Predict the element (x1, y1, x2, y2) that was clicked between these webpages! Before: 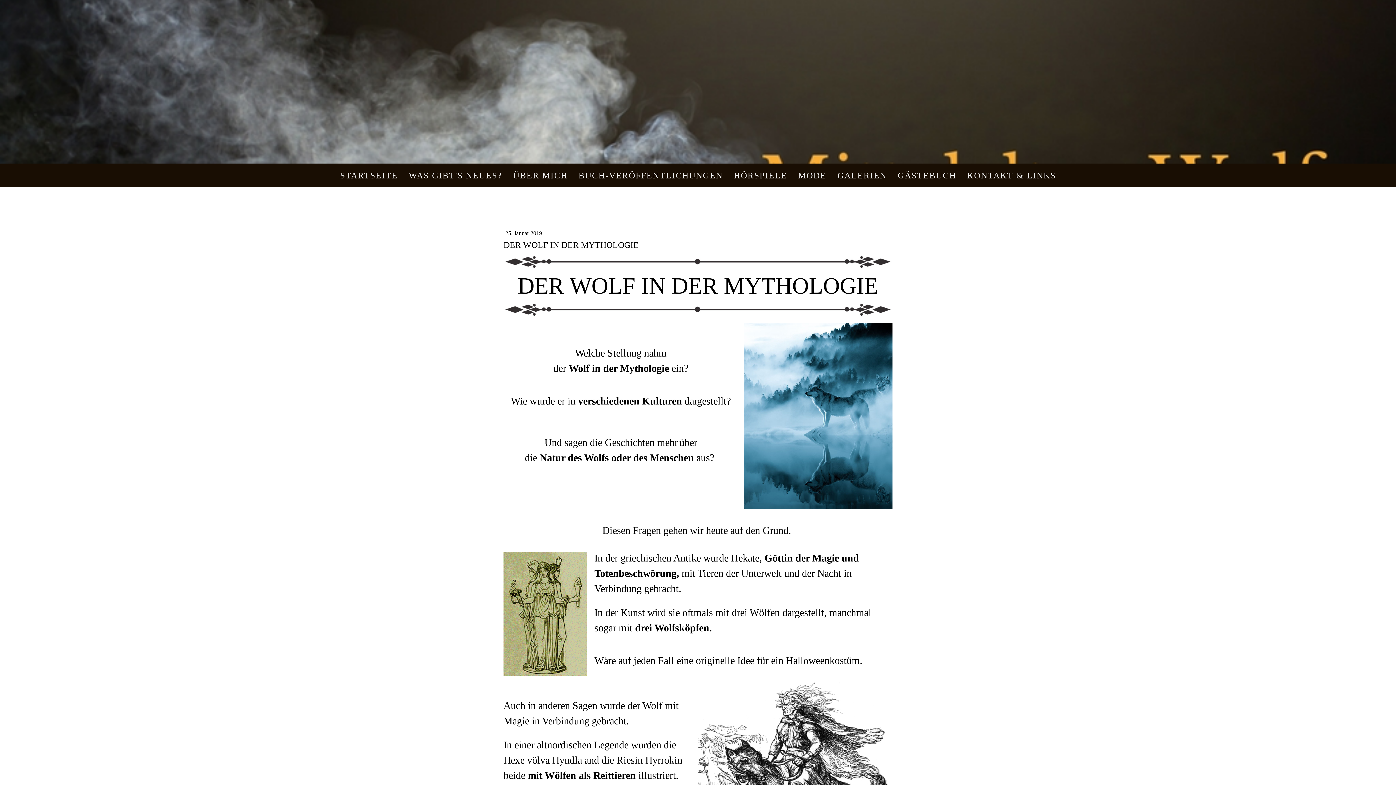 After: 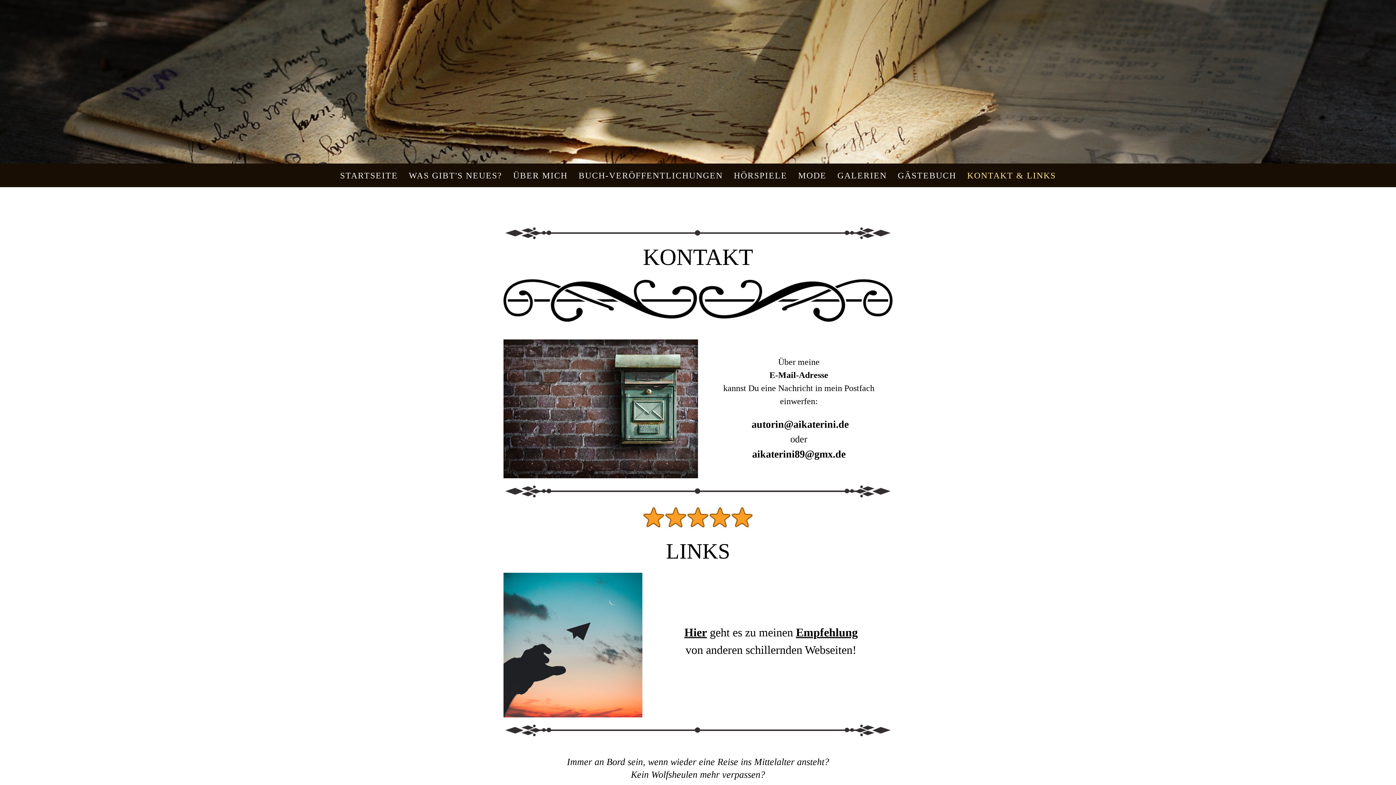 Action: label: KONTAKT & LINKS bbox: (962, 163, 1061, 187)